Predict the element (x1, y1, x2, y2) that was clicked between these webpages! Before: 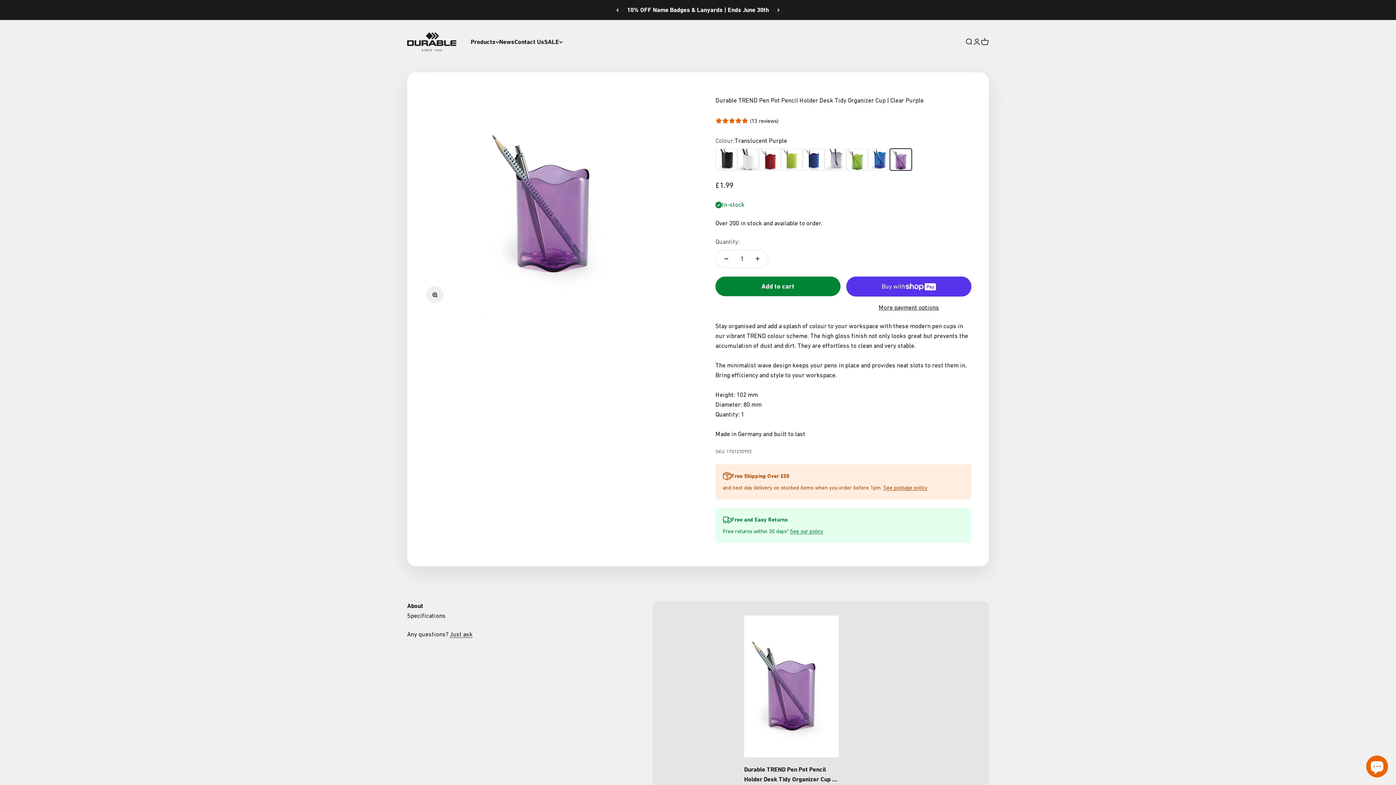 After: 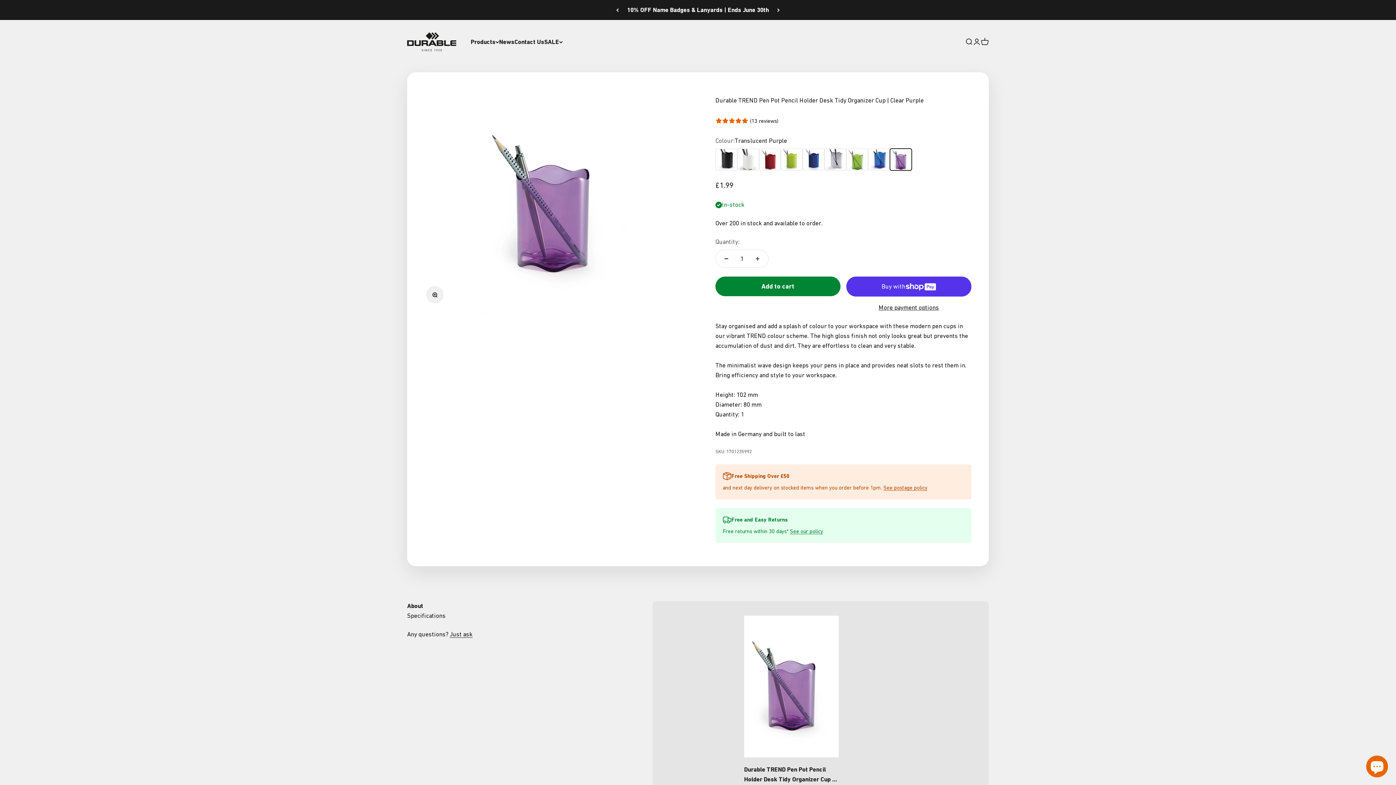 Action: bbox: (790, 528, 823, 534) label: See our policy